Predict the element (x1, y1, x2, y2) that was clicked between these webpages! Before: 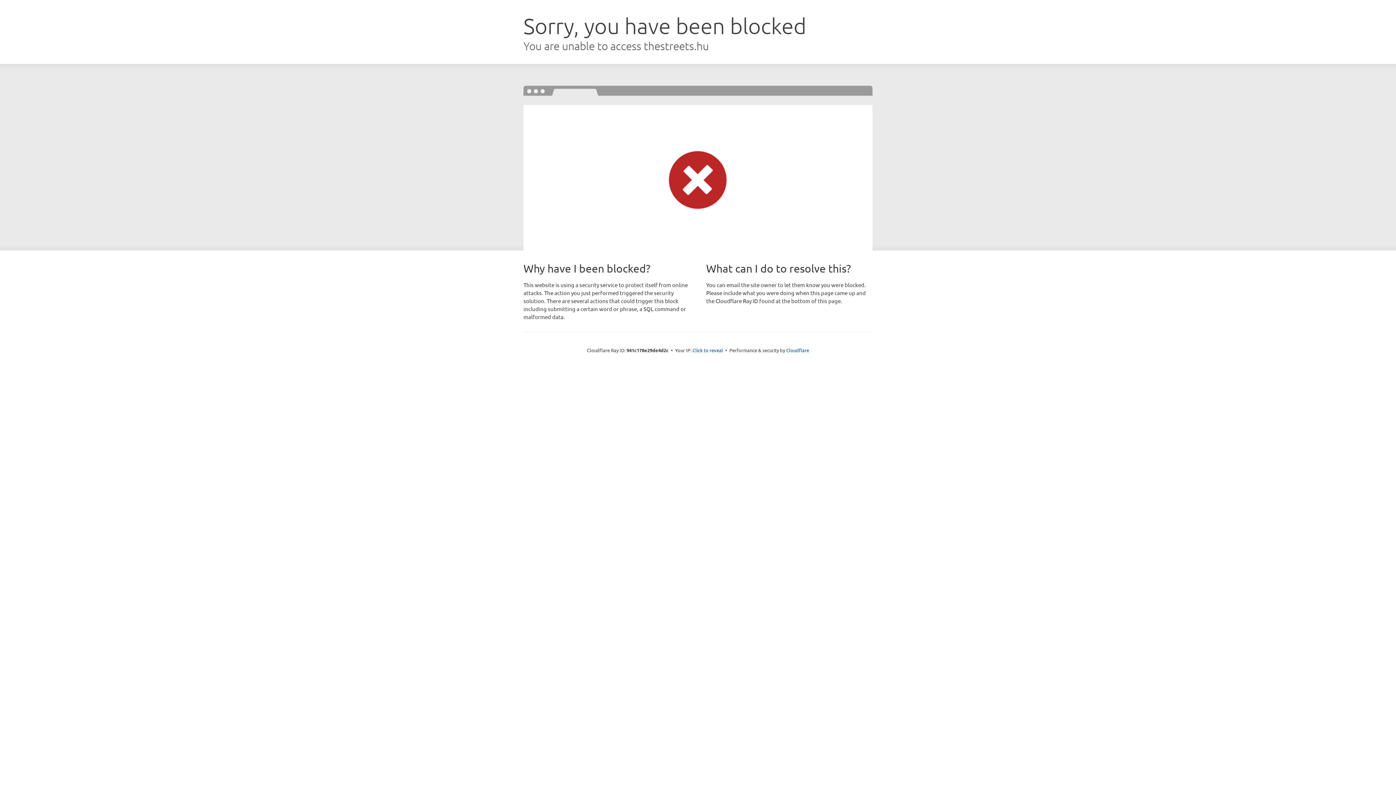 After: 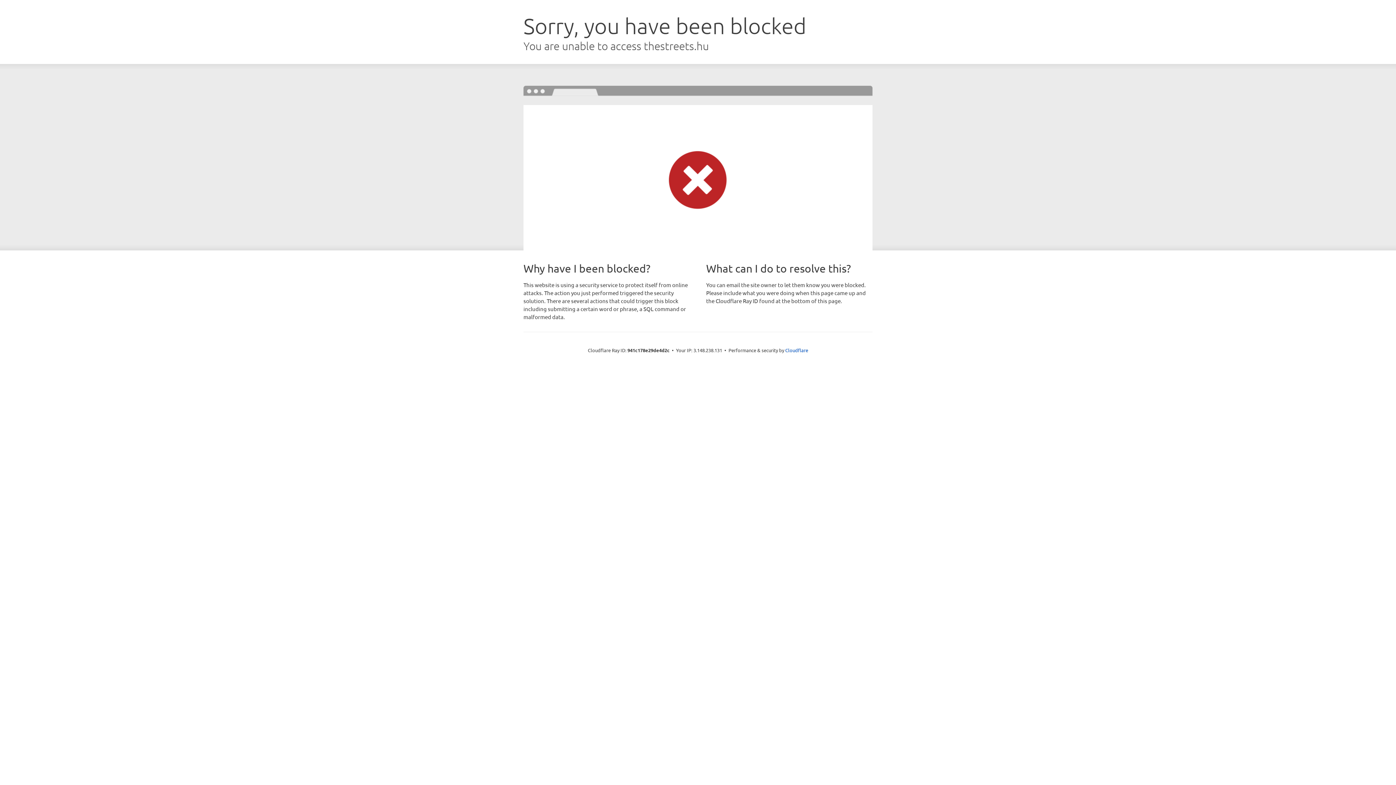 Action: label: Click to reveal bbox: (692, 346, 723, 353)